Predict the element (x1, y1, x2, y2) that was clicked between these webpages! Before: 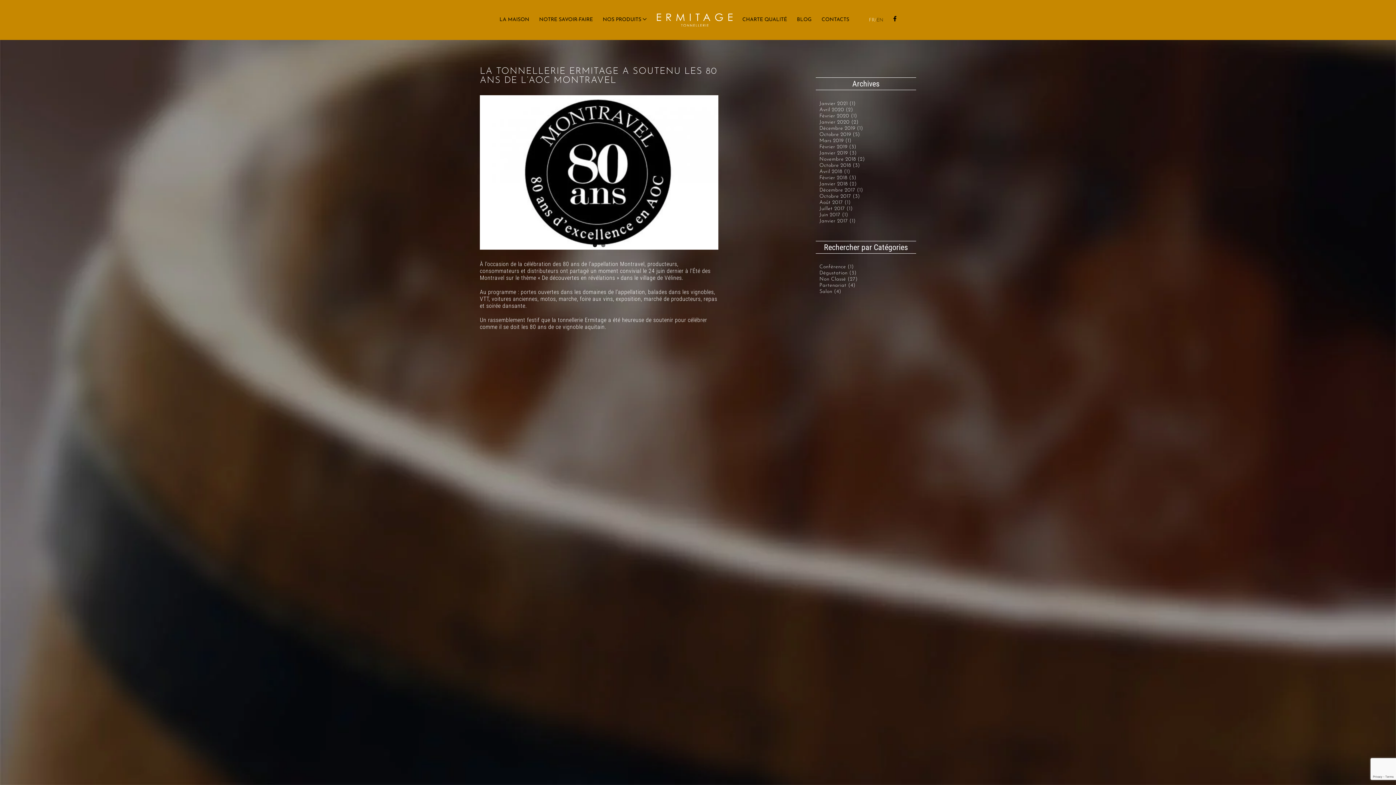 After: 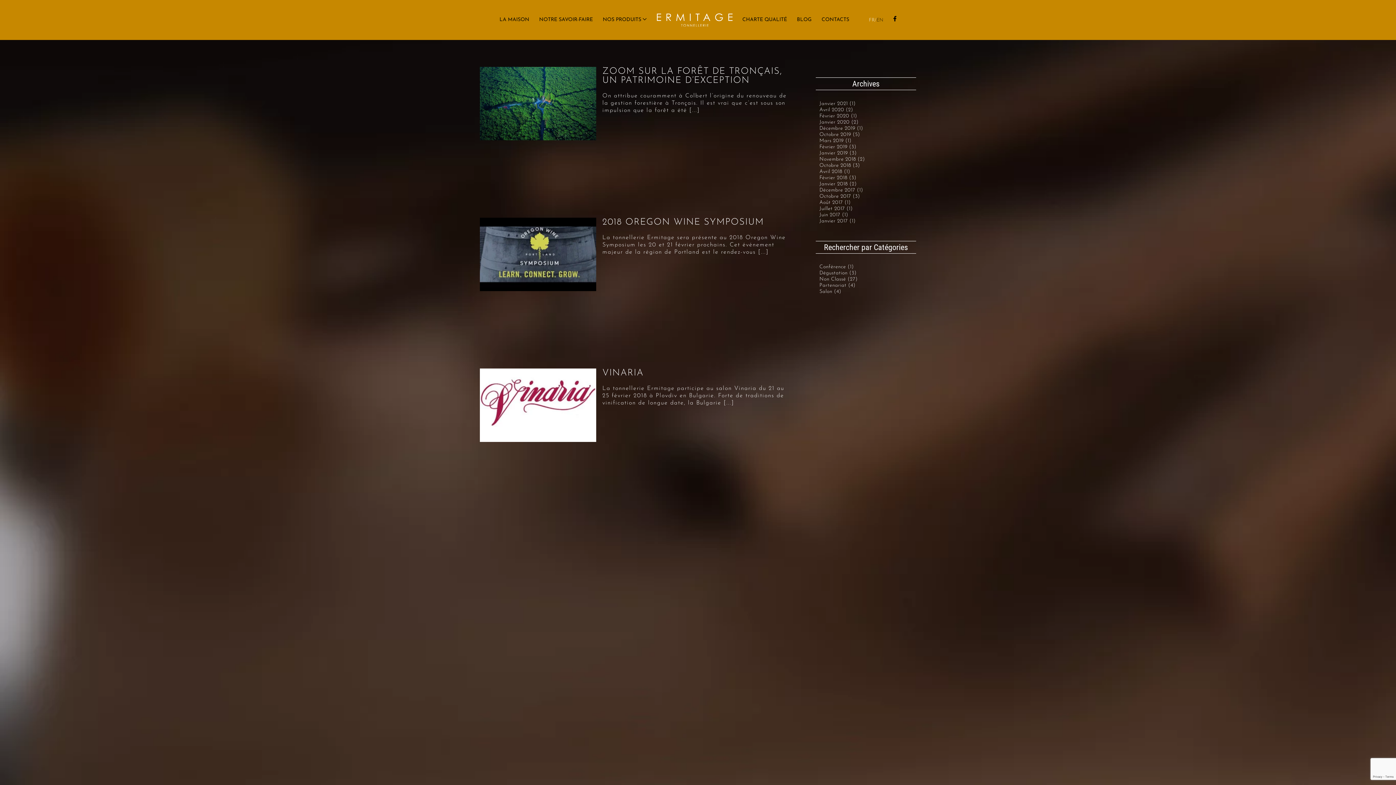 Action: label: Février 2018 (3) bbox: (819, 175, 856, 180)